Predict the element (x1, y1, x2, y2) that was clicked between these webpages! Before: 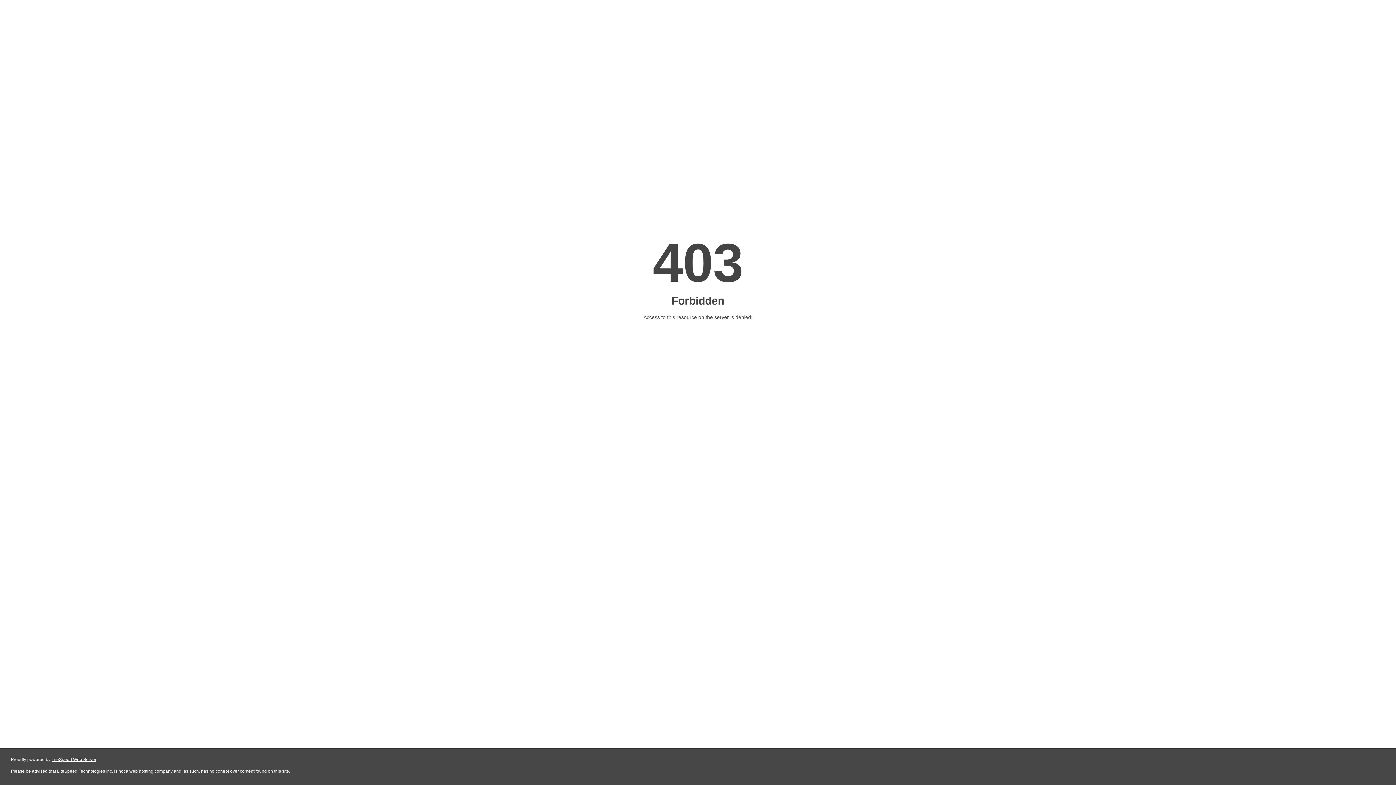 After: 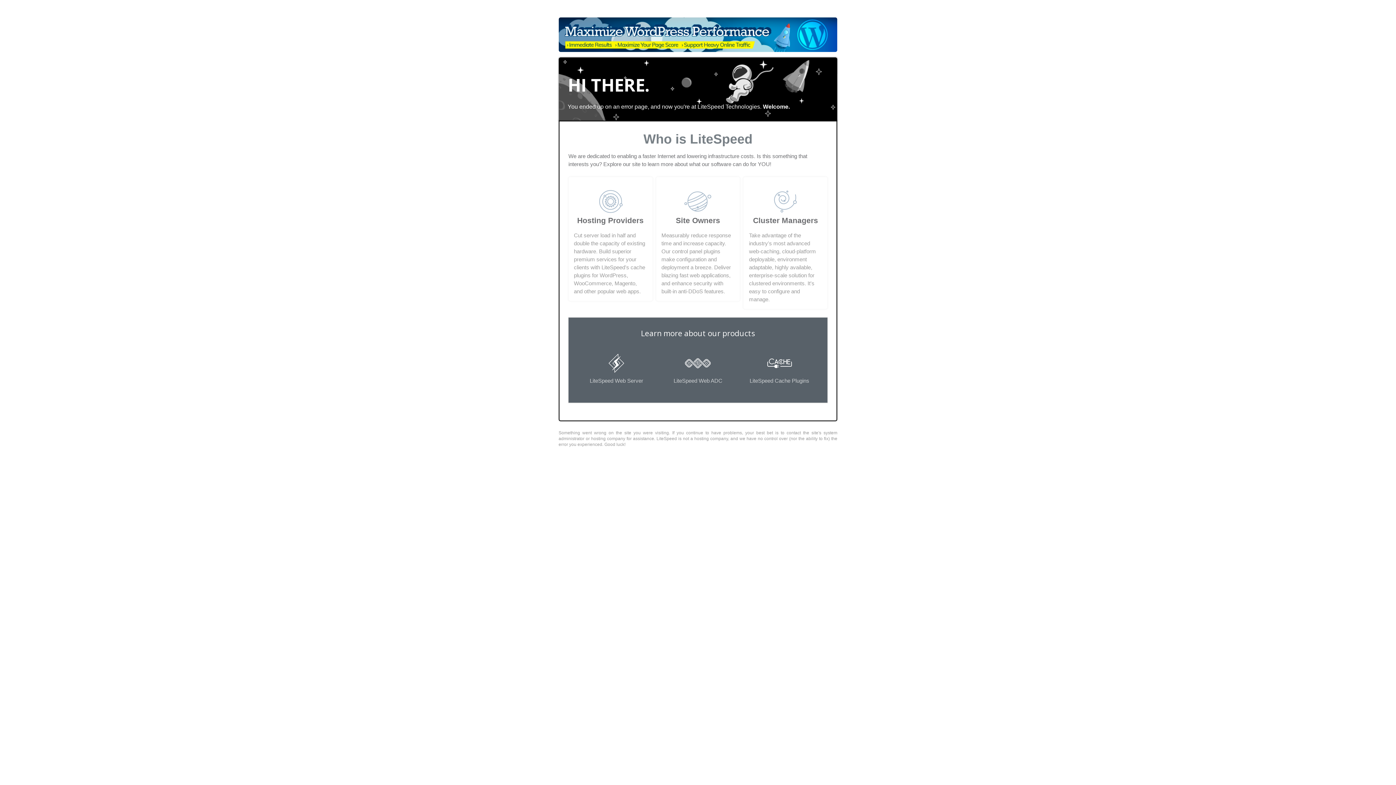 Action: label: LiteSpeed Web Server bbox: (51, 757, 96, 762)